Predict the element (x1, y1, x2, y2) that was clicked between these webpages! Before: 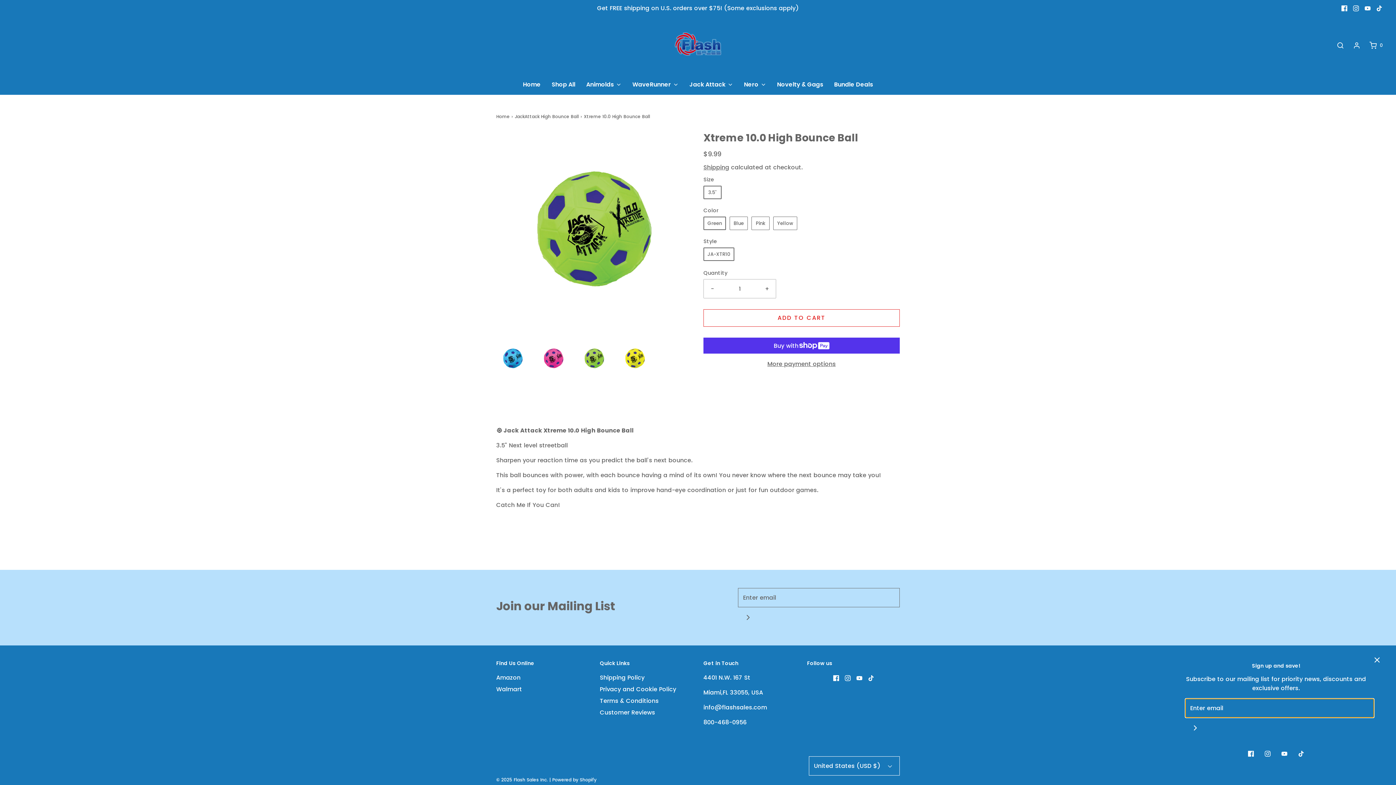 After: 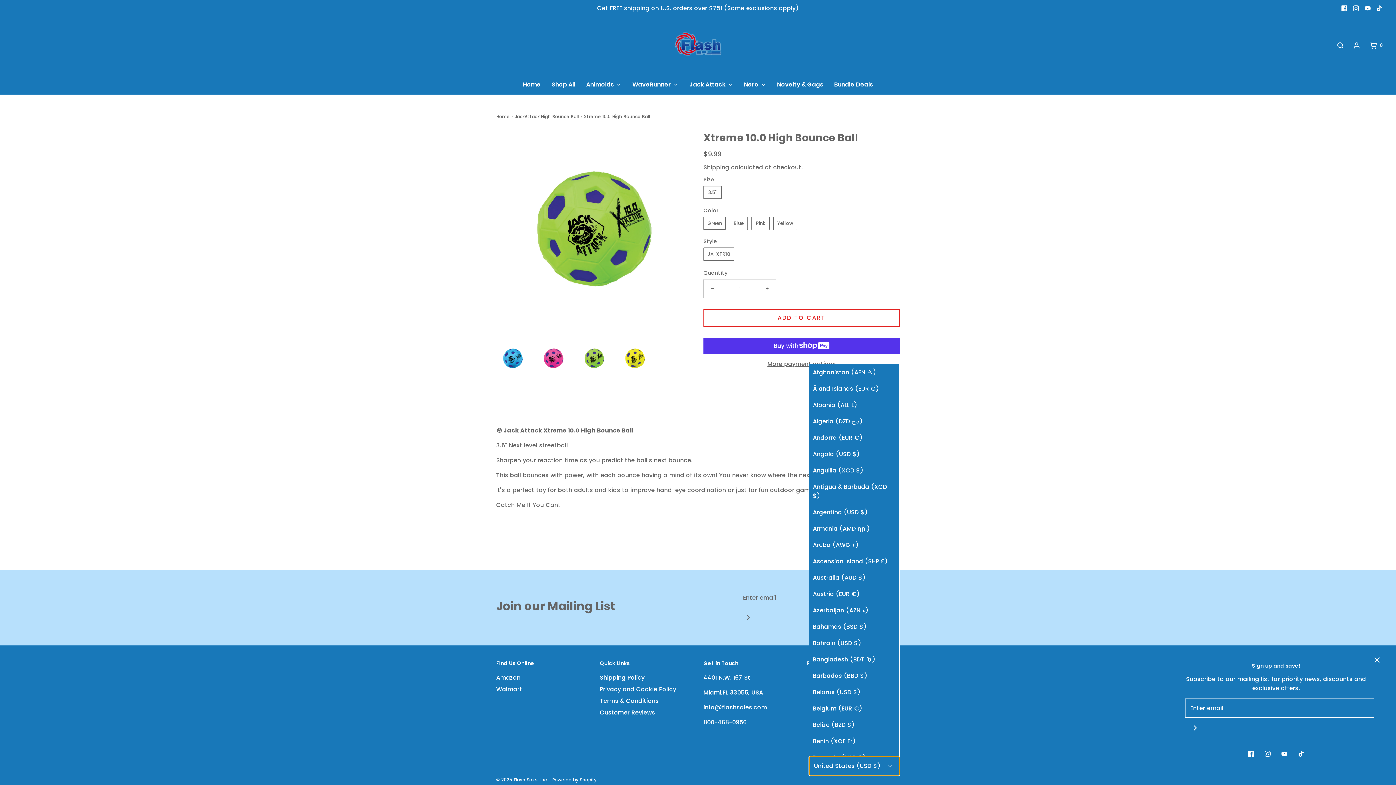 Action: bbox: (809, 756, 900, 776) label: United States (USD $) 